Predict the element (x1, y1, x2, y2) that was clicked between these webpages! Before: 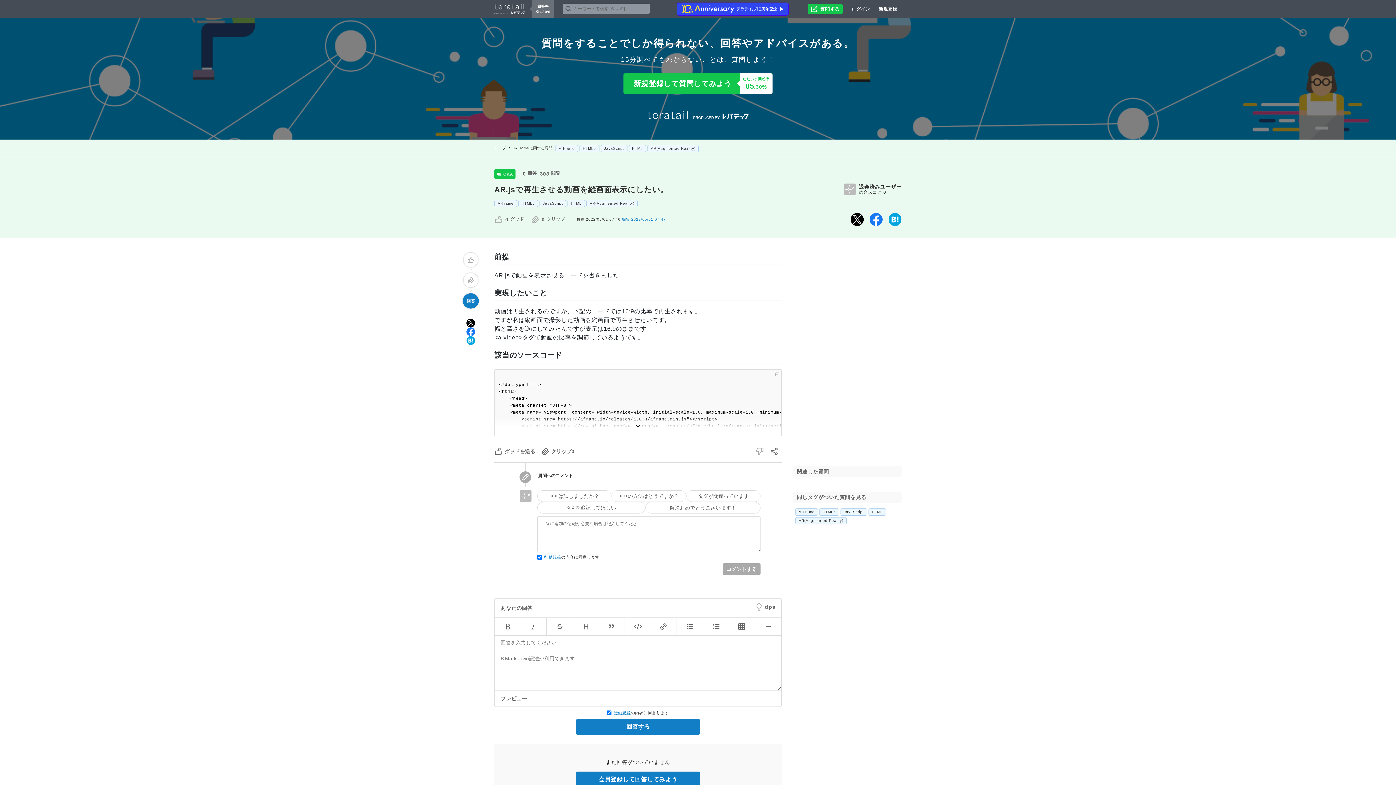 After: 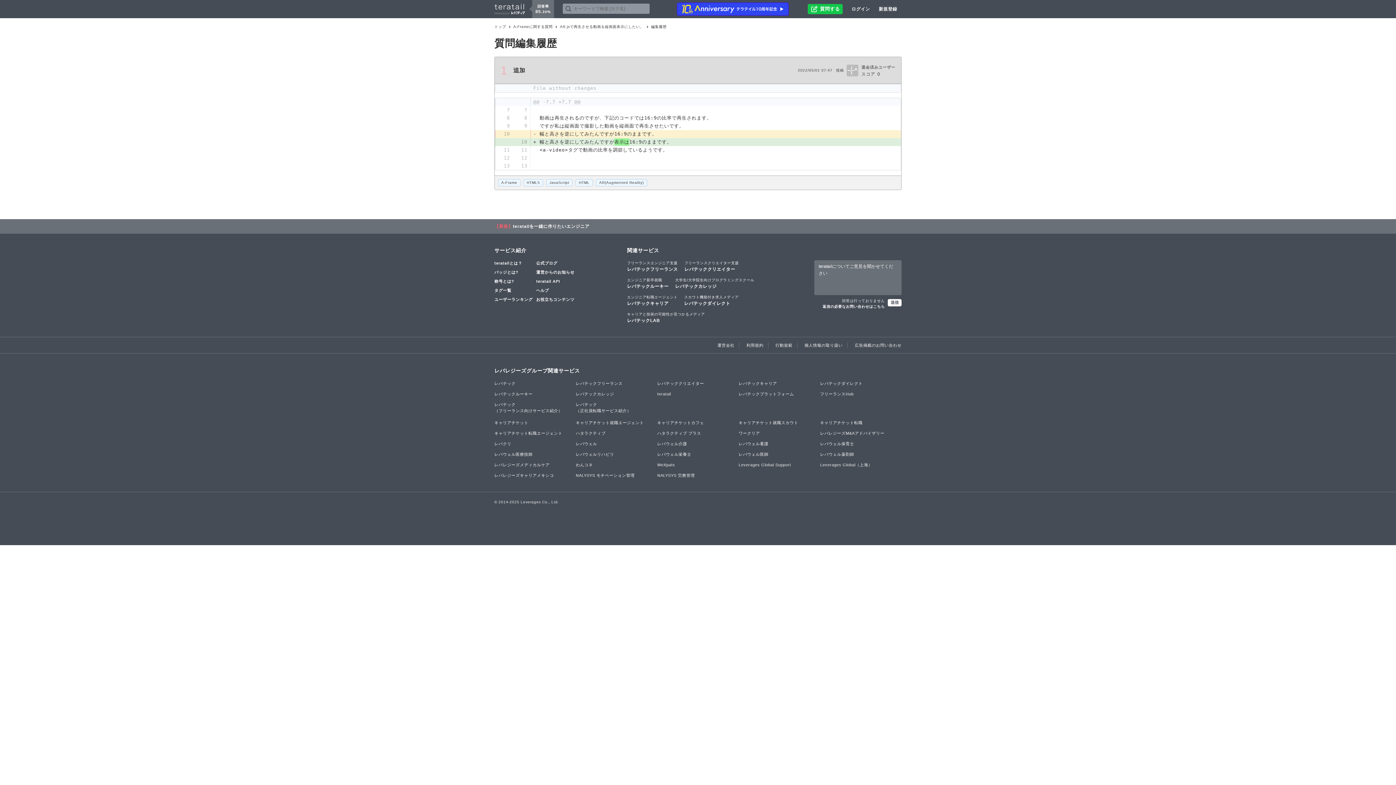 Action: label: 編集2022/05/01 07:47 bbox: (622, 216, 666, 222)